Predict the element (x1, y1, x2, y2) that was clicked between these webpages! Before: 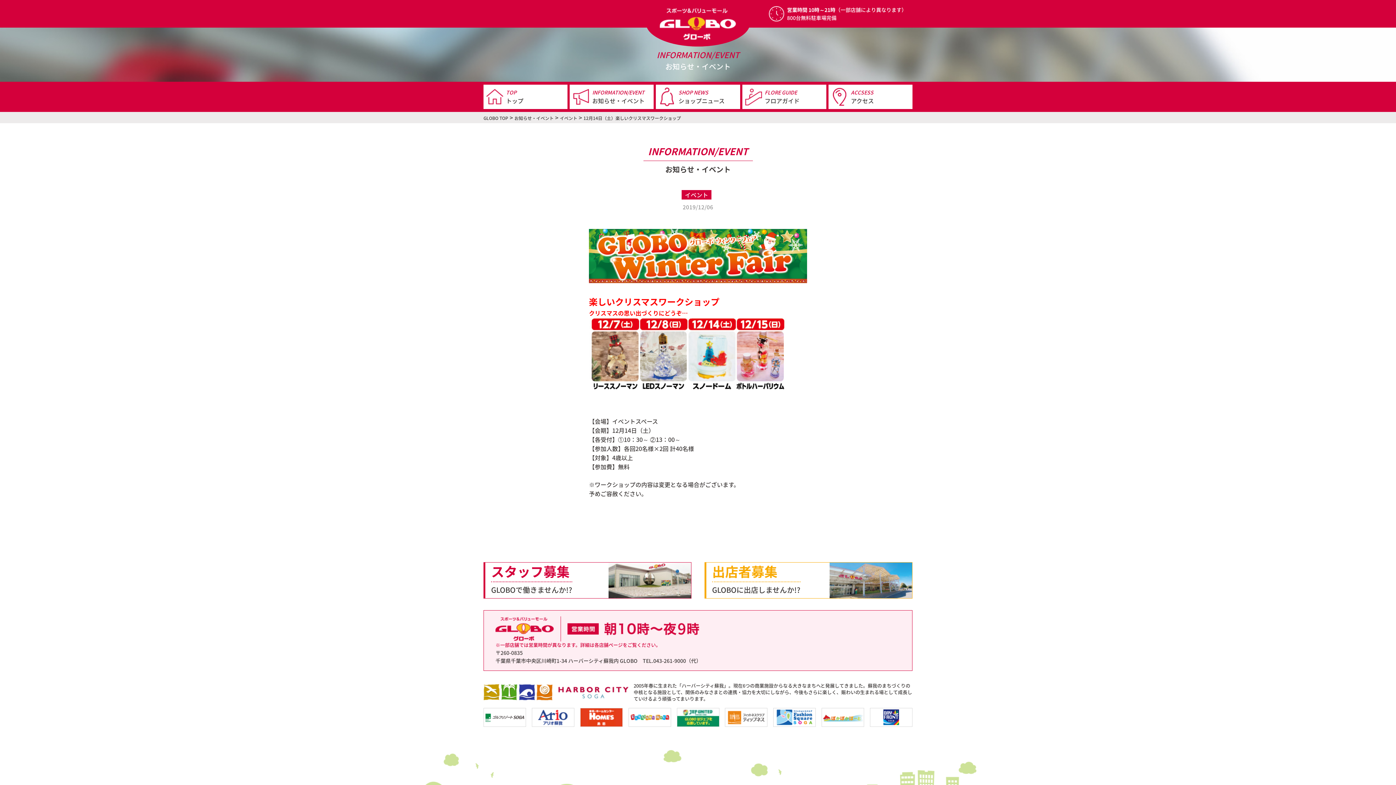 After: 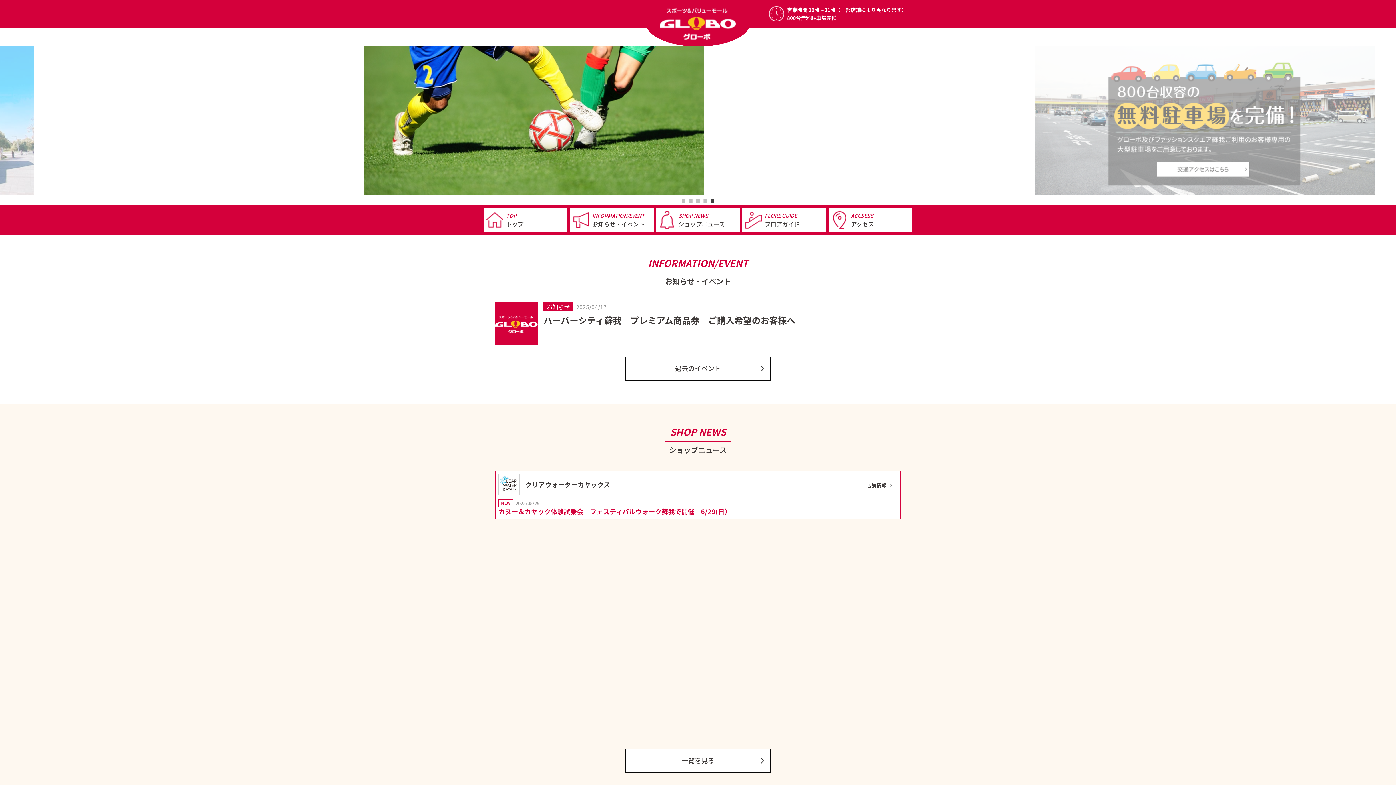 Action: bbox: (646, 0, 750, 46)